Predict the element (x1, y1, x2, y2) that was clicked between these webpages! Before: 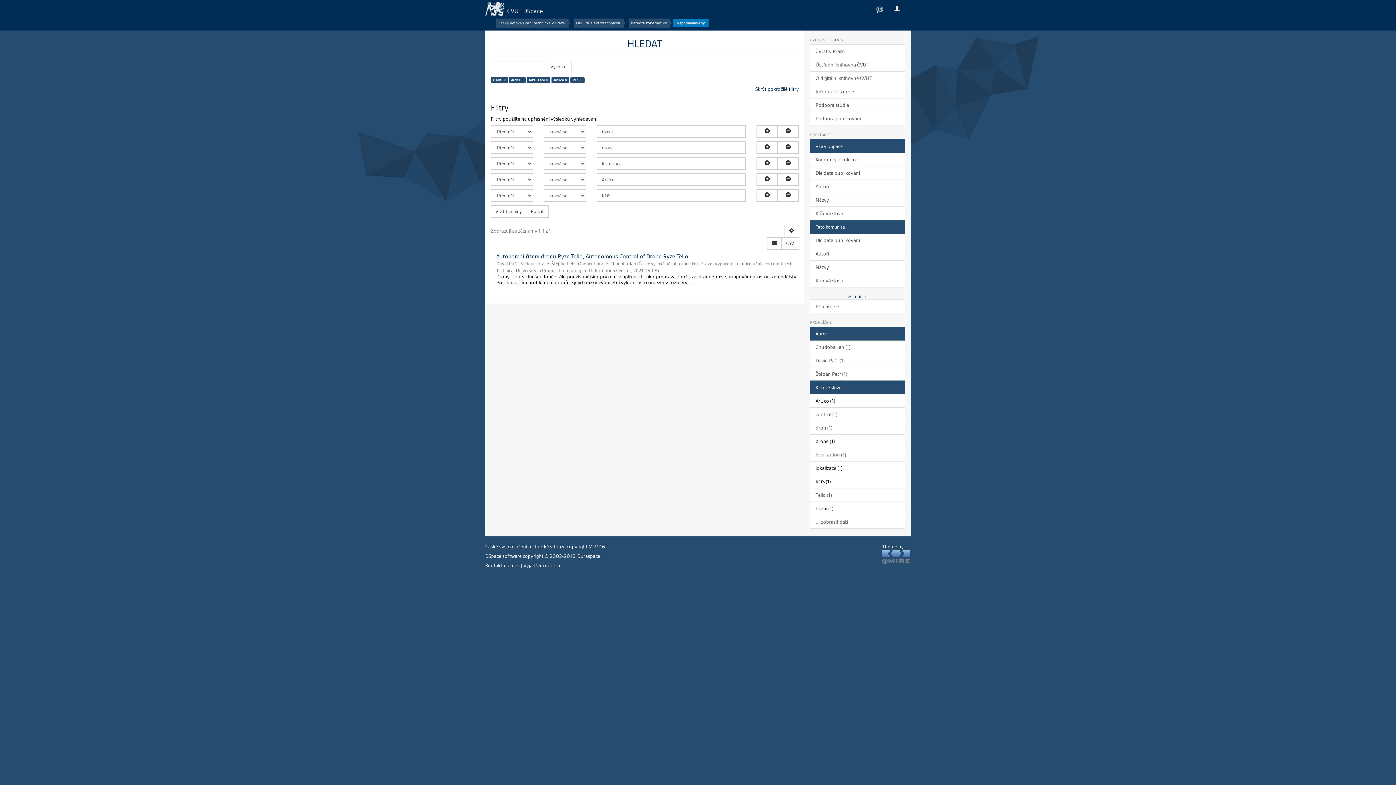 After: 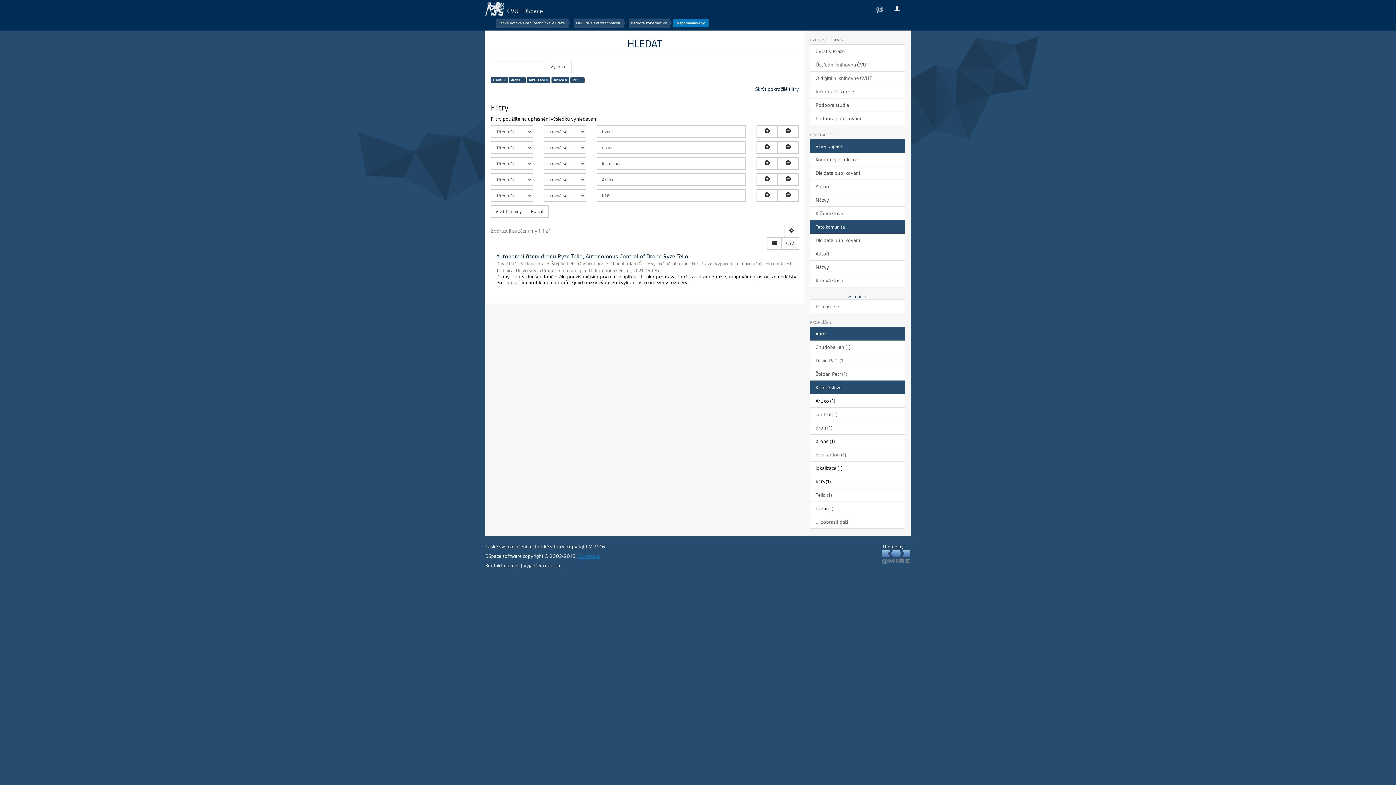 Action: label: Duraspace bbox: (577, 553, 600, 559)